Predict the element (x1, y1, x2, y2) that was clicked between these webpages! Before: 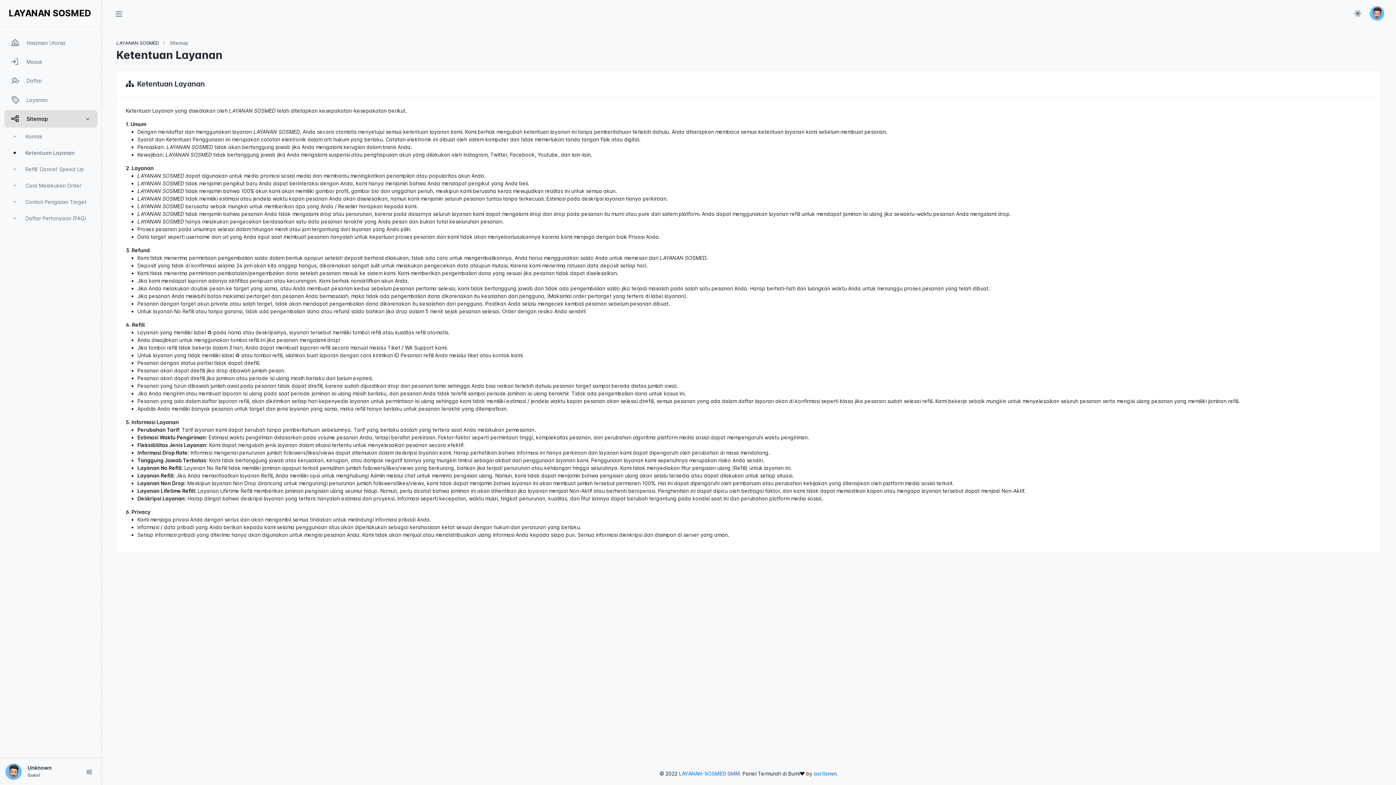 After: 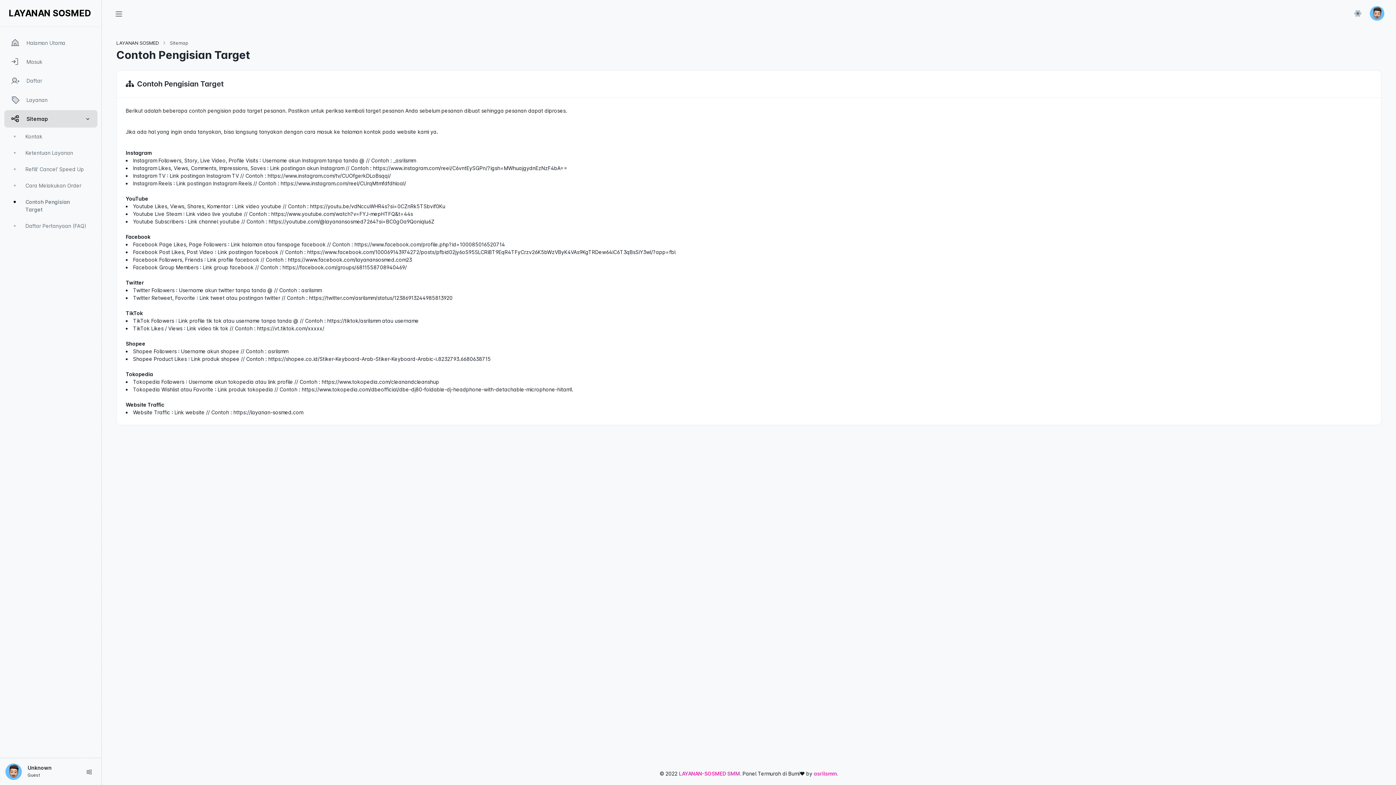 Action: label: Contoh Pengisian Target bbox: (3, 193, 98, 210)